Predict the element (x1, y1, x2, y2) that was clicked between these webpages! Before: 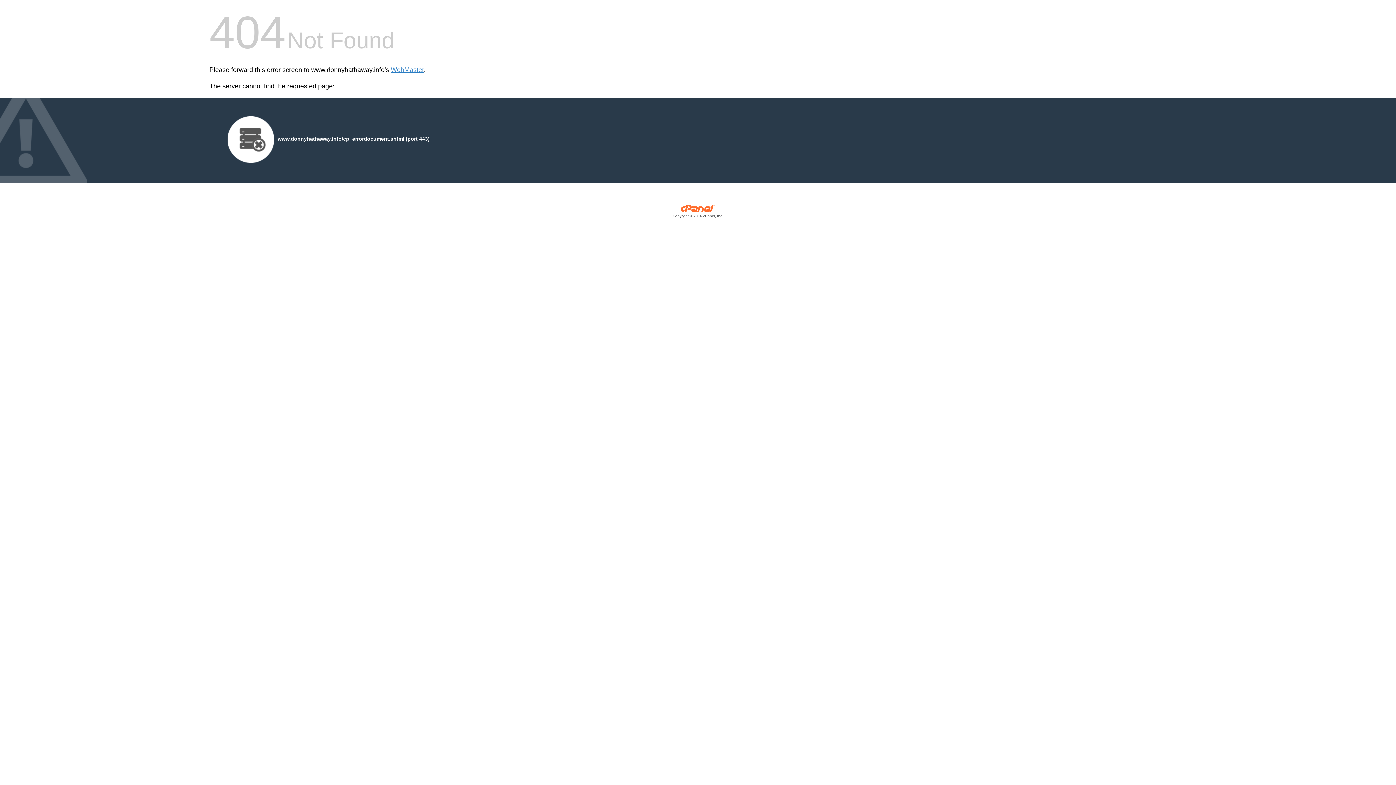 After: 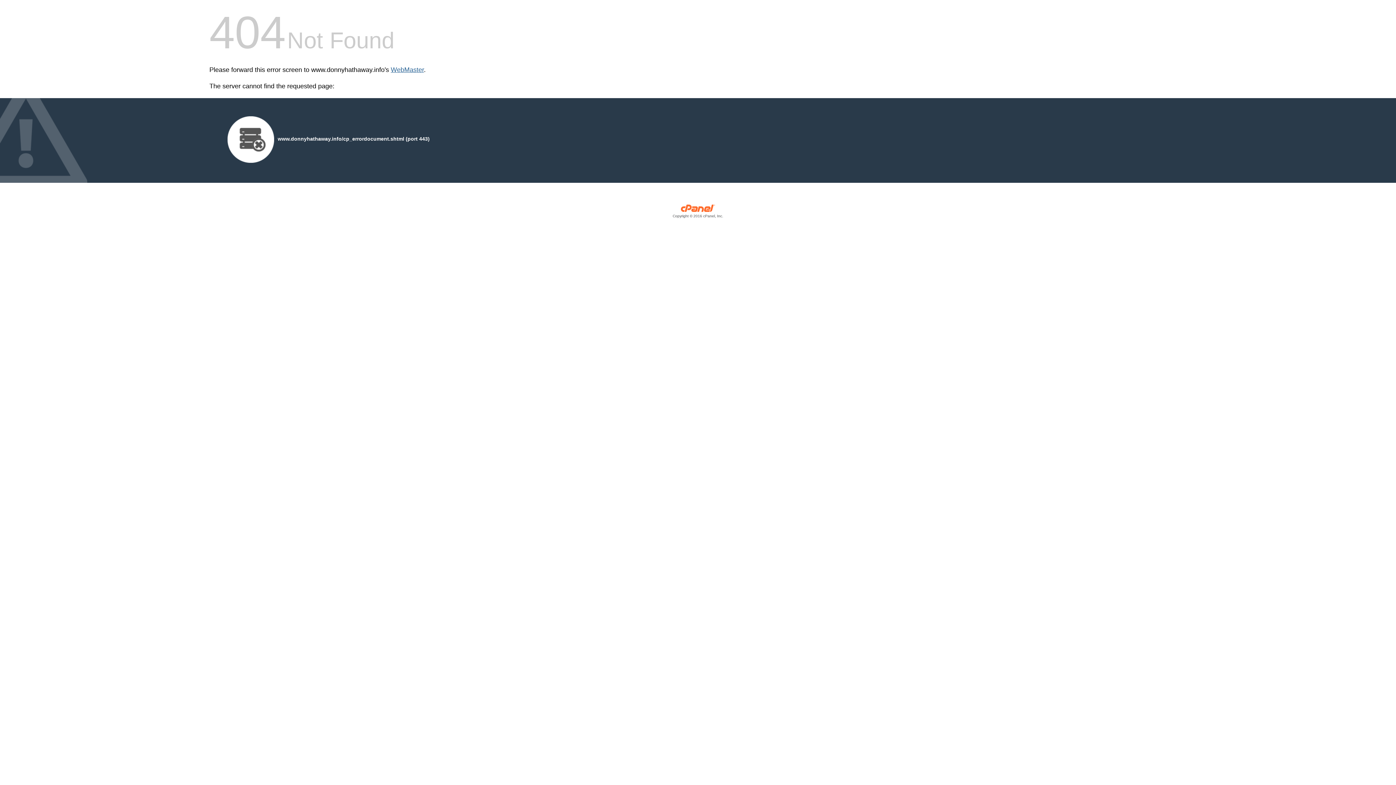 Action: label: WebMaster bbox: (390, 66, 424, 73)